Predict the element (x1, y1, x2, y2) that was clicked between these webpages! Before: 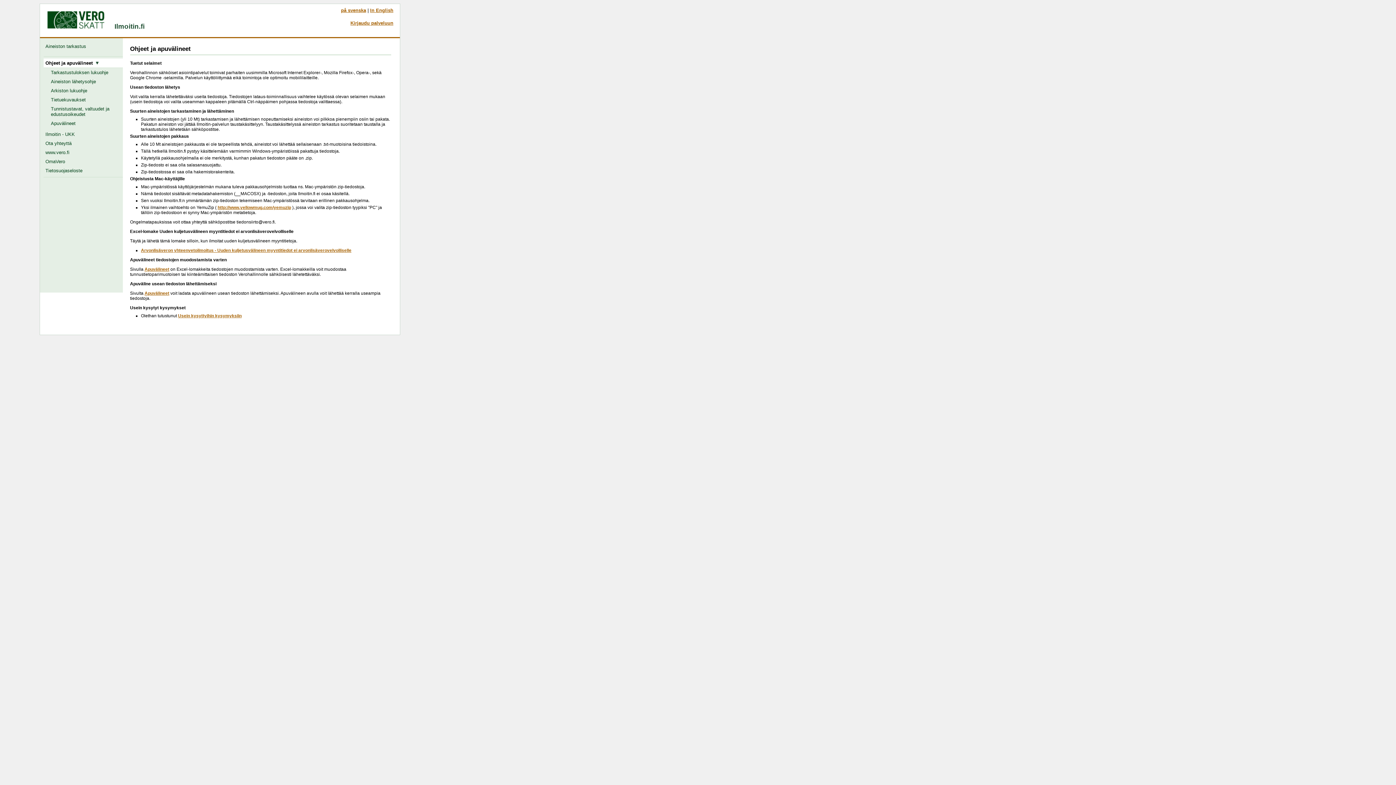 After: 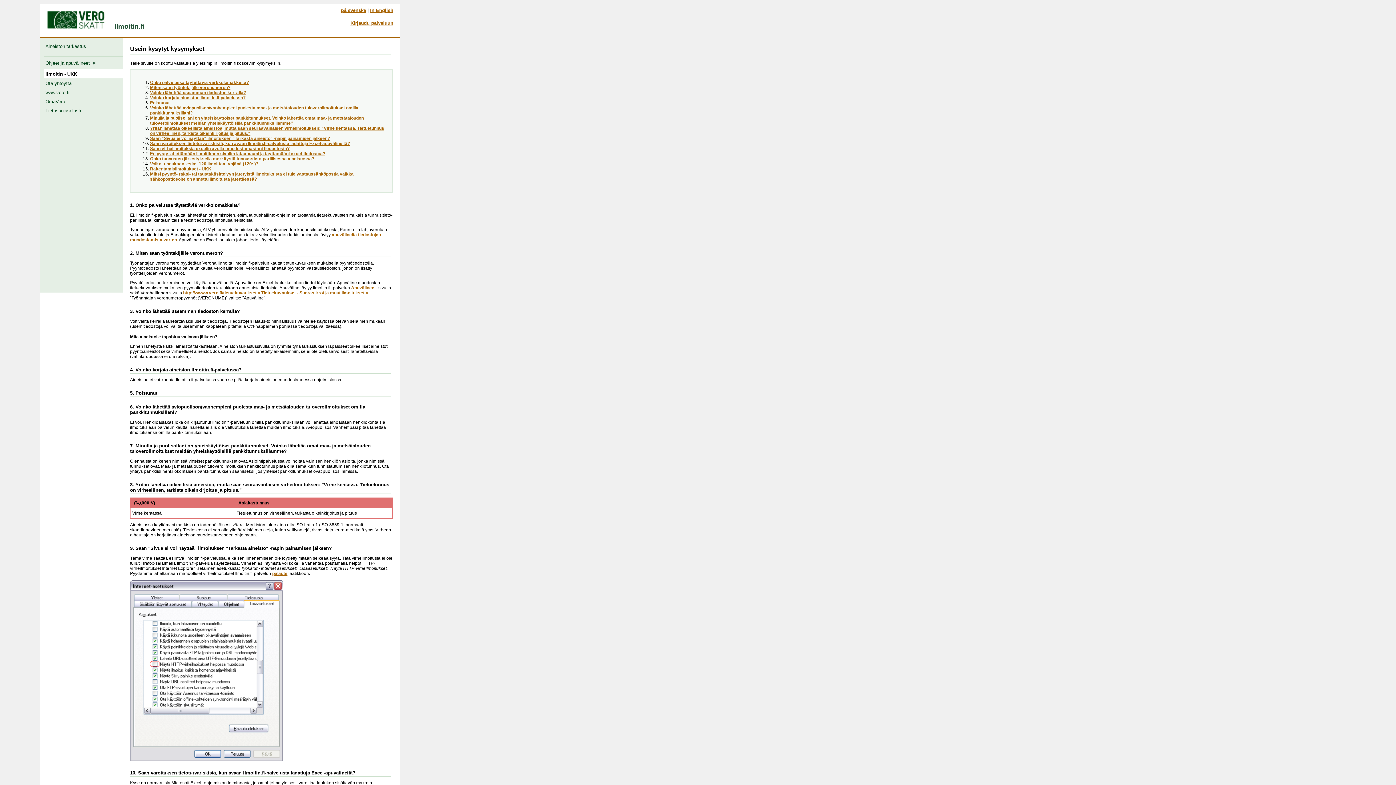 Action: bbox: (178, 313, 241, 318) label: Usein kysyttyihin kysymyksiin